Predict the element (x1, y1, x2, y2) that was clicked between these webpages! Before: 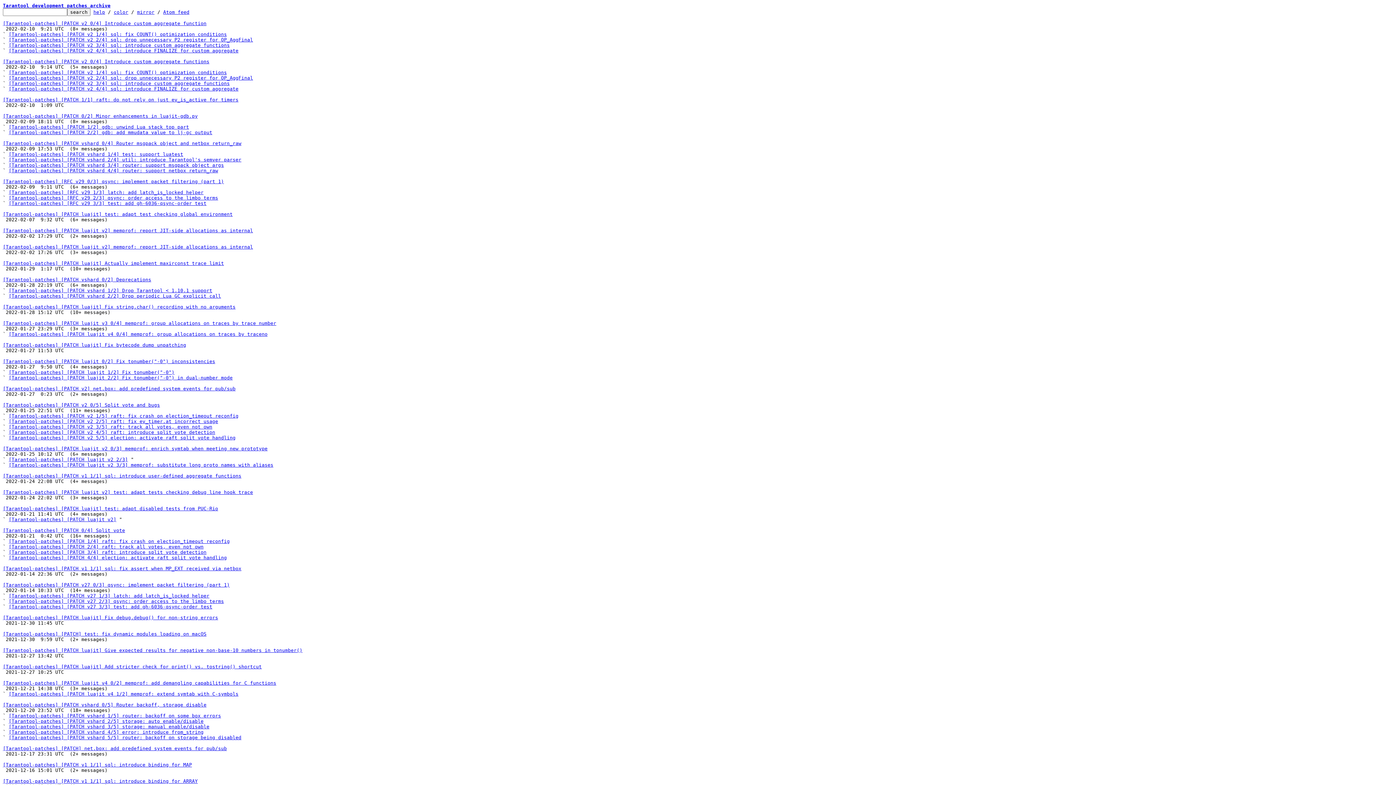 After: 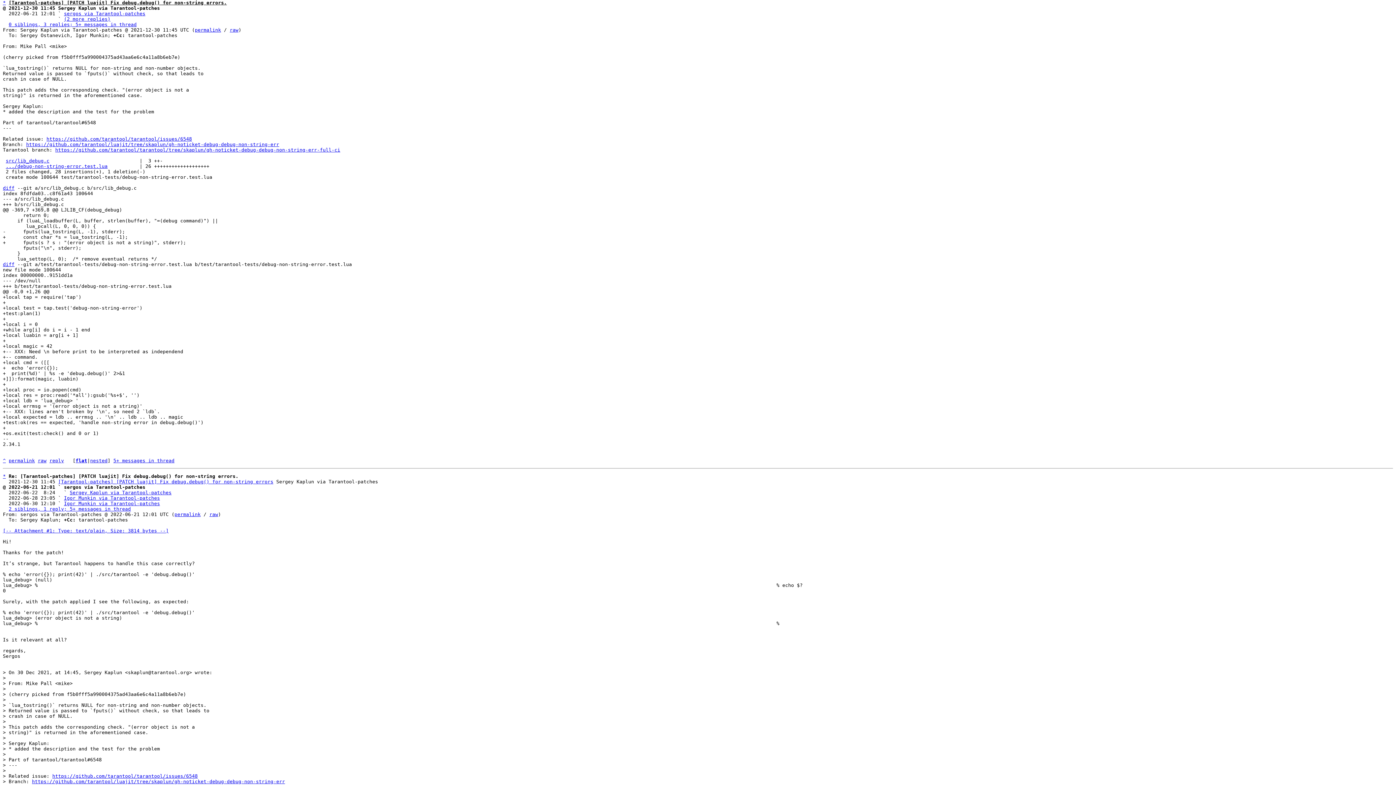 Action: bbox: (2, 615, 218, 620) label: [Tarantool-patches] [PATCH luajit] Fix debug.debug() for non-string errors